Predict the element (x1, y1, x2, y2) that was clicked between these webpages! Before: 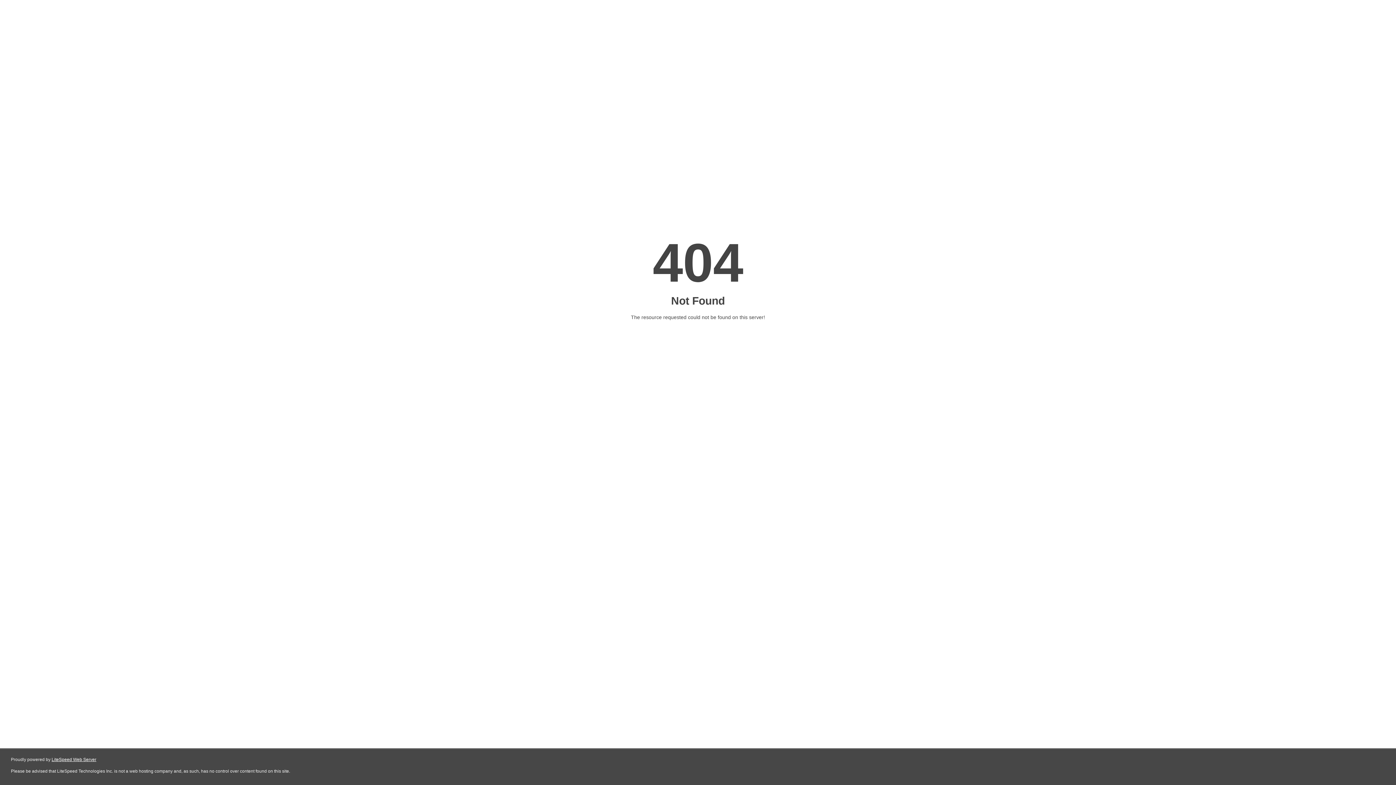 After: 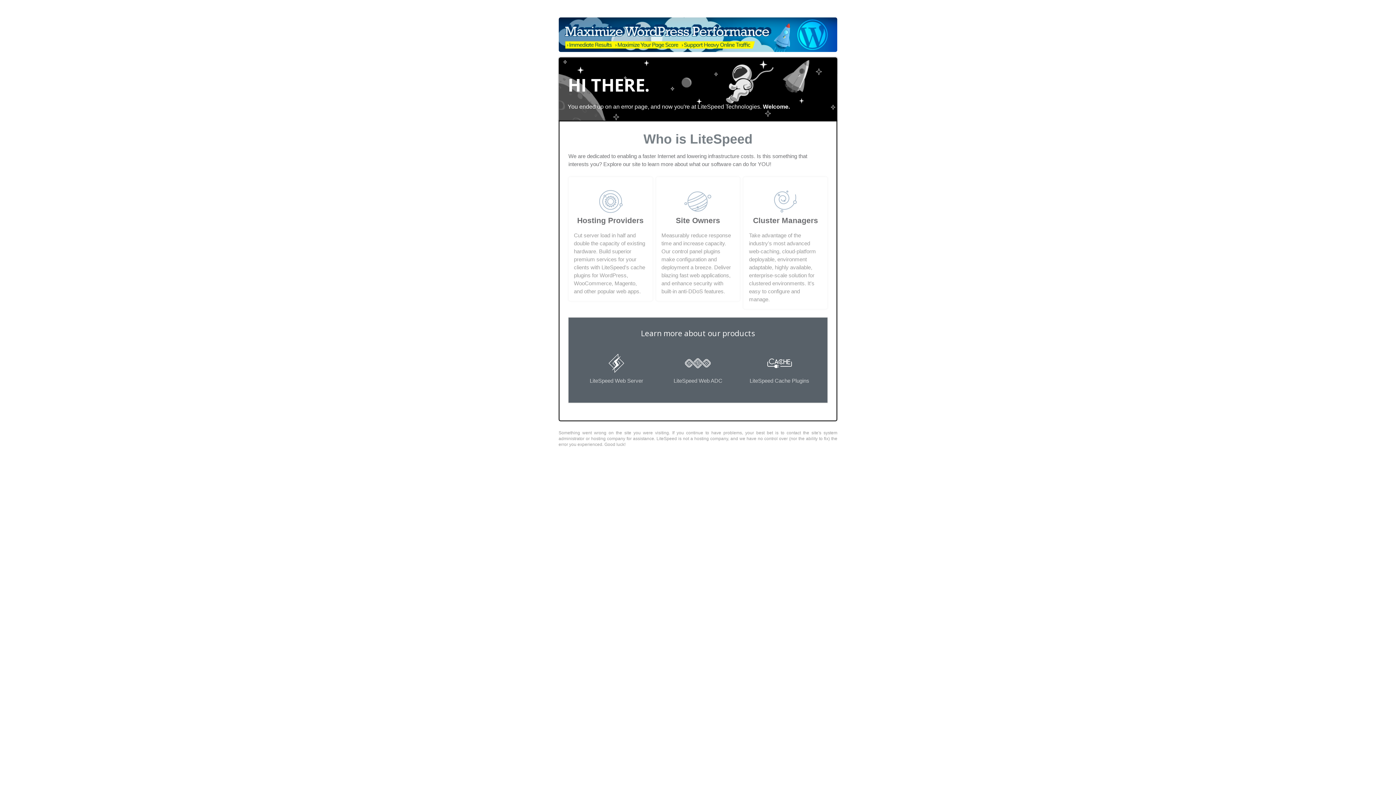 Action: bbox: (51, 757, 96, 762) label: LiteSpeed Web Server